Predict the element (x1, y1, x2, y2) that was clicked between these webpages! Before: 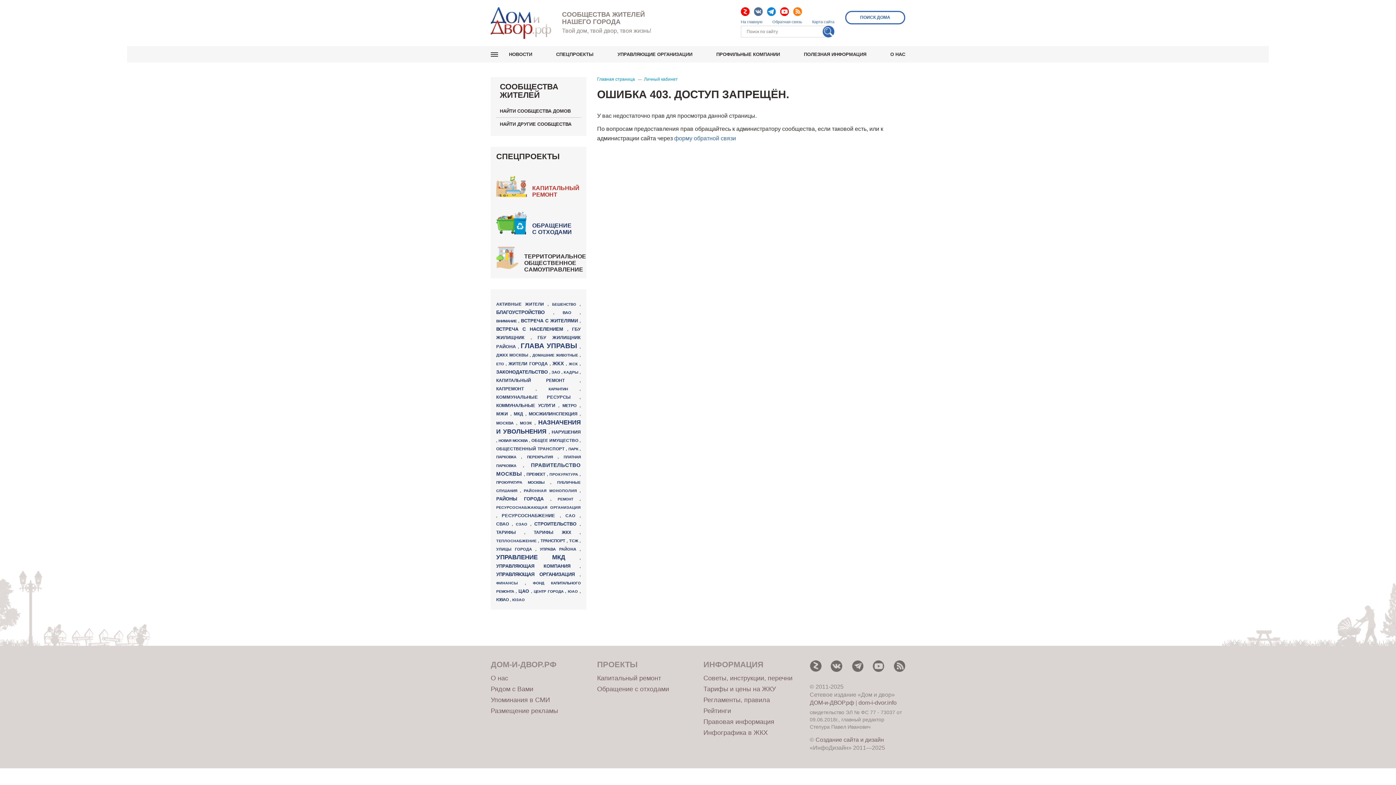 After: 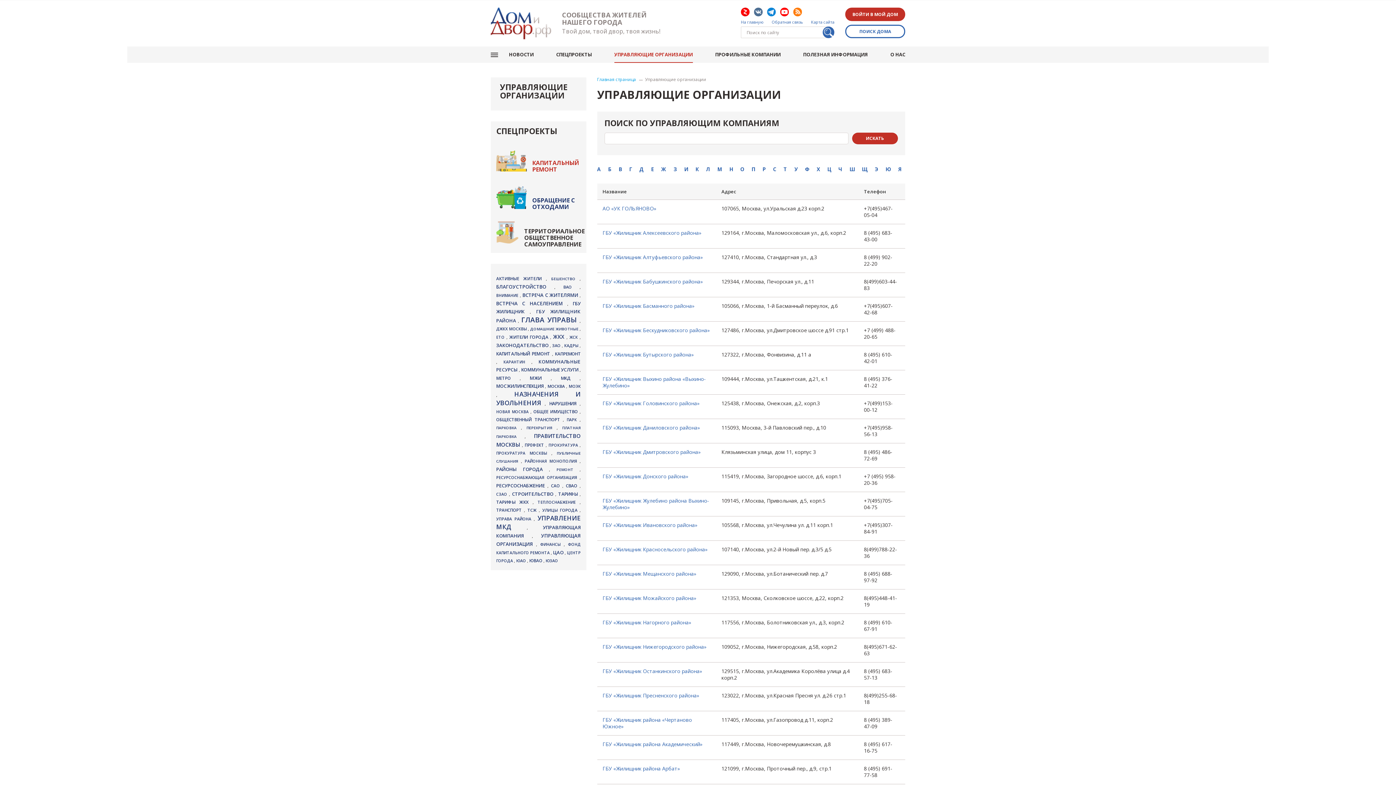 Action: bbox: (617, 46, 692, 62) label: УПРАВЛЯЮЩИЕ ОРГАНИЗАЦИИ